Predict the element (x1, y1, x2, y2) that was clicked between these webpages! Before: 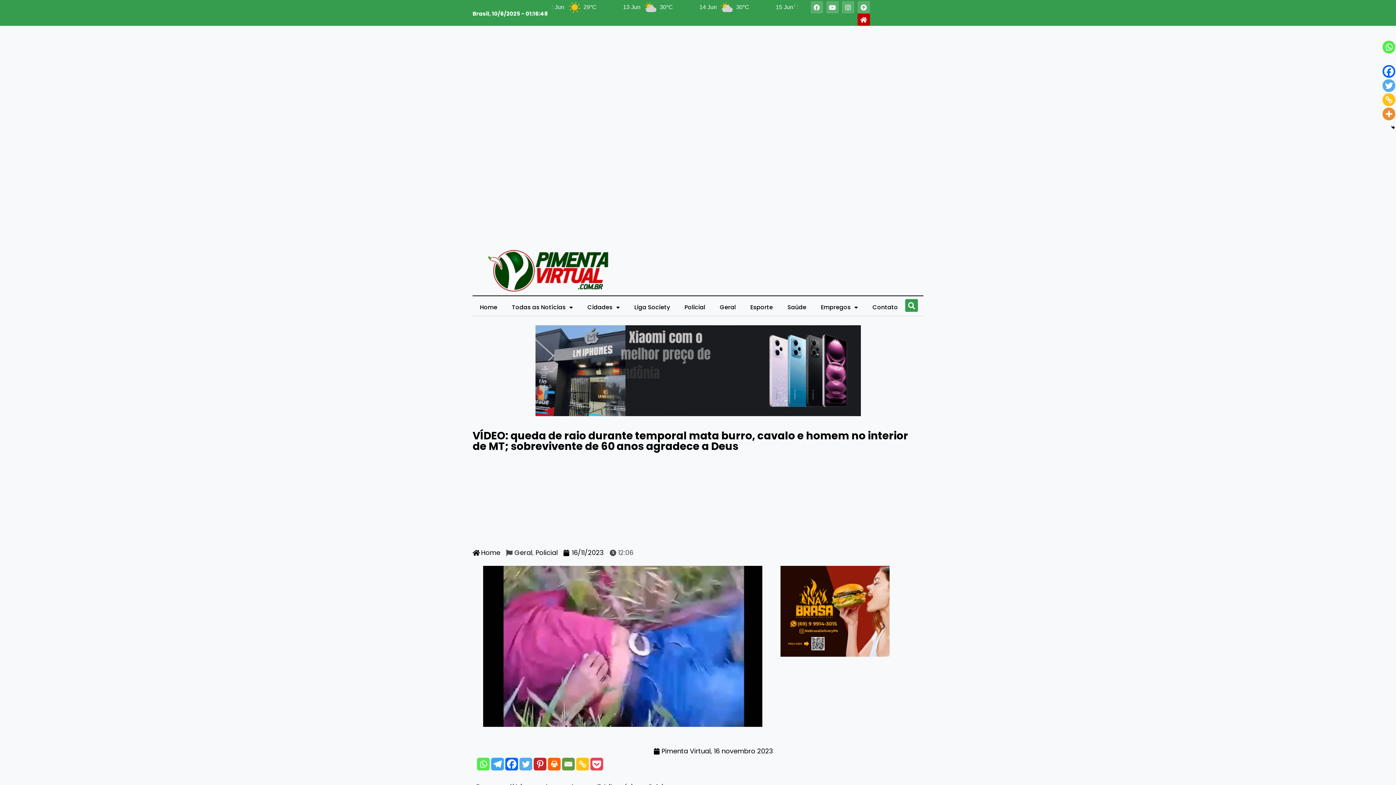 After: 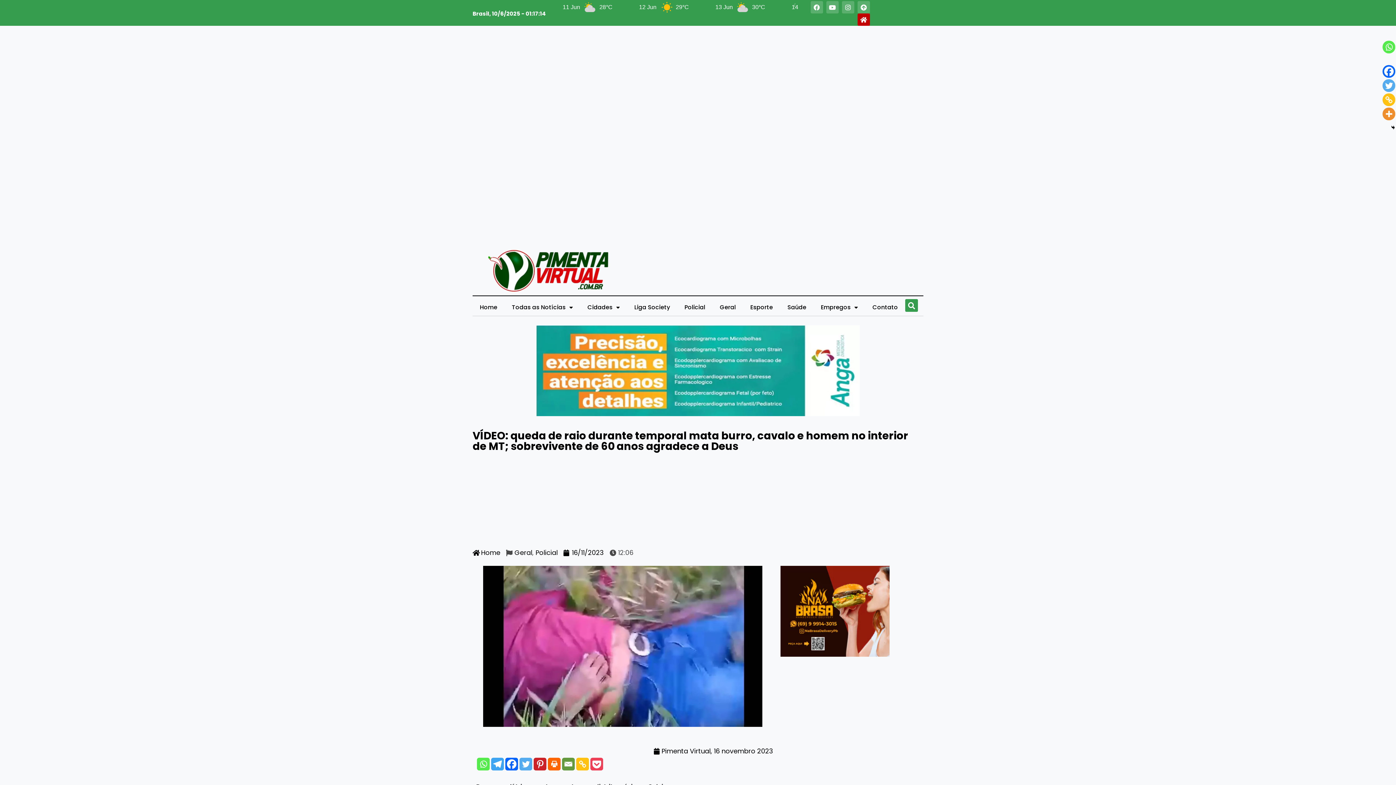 Action: label: Pocket bbox: (590, 758, 603, 770)